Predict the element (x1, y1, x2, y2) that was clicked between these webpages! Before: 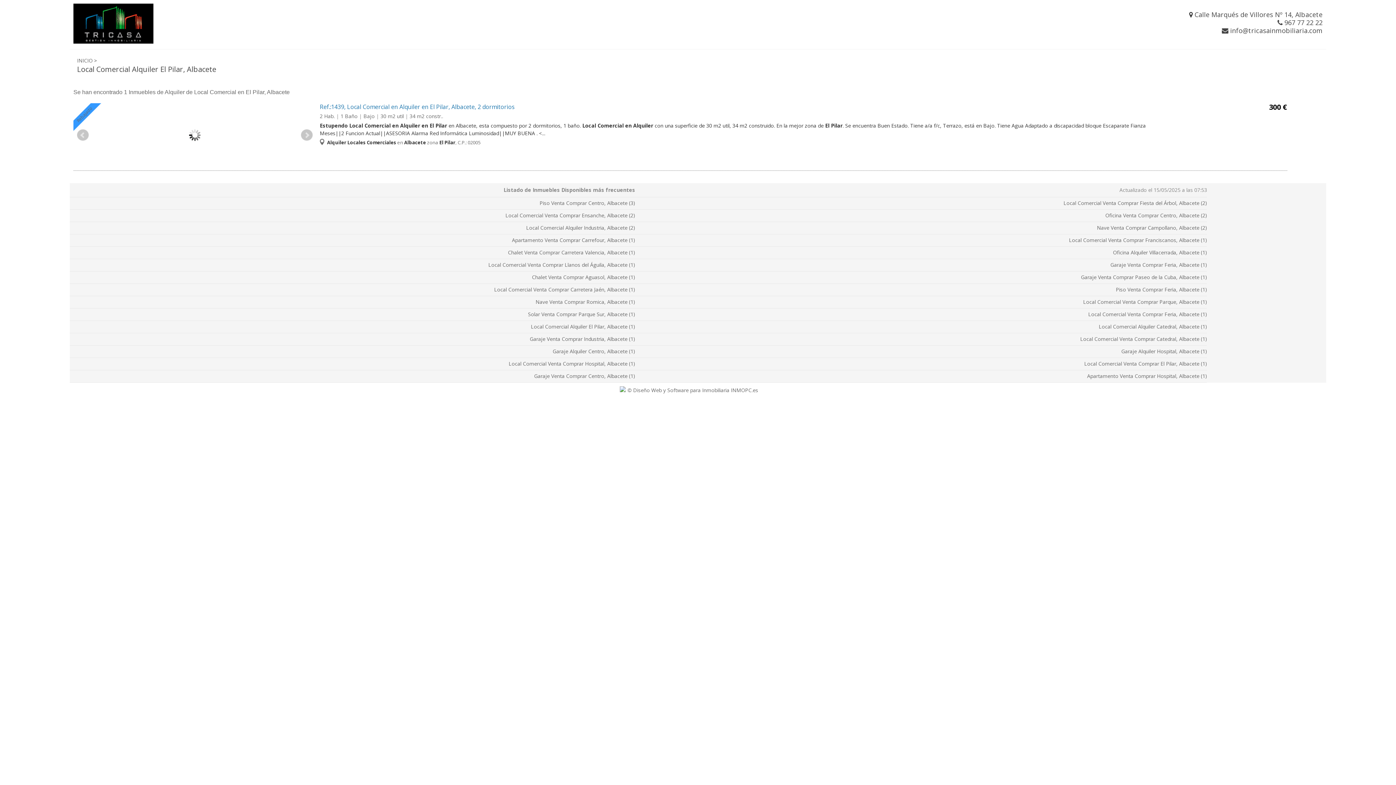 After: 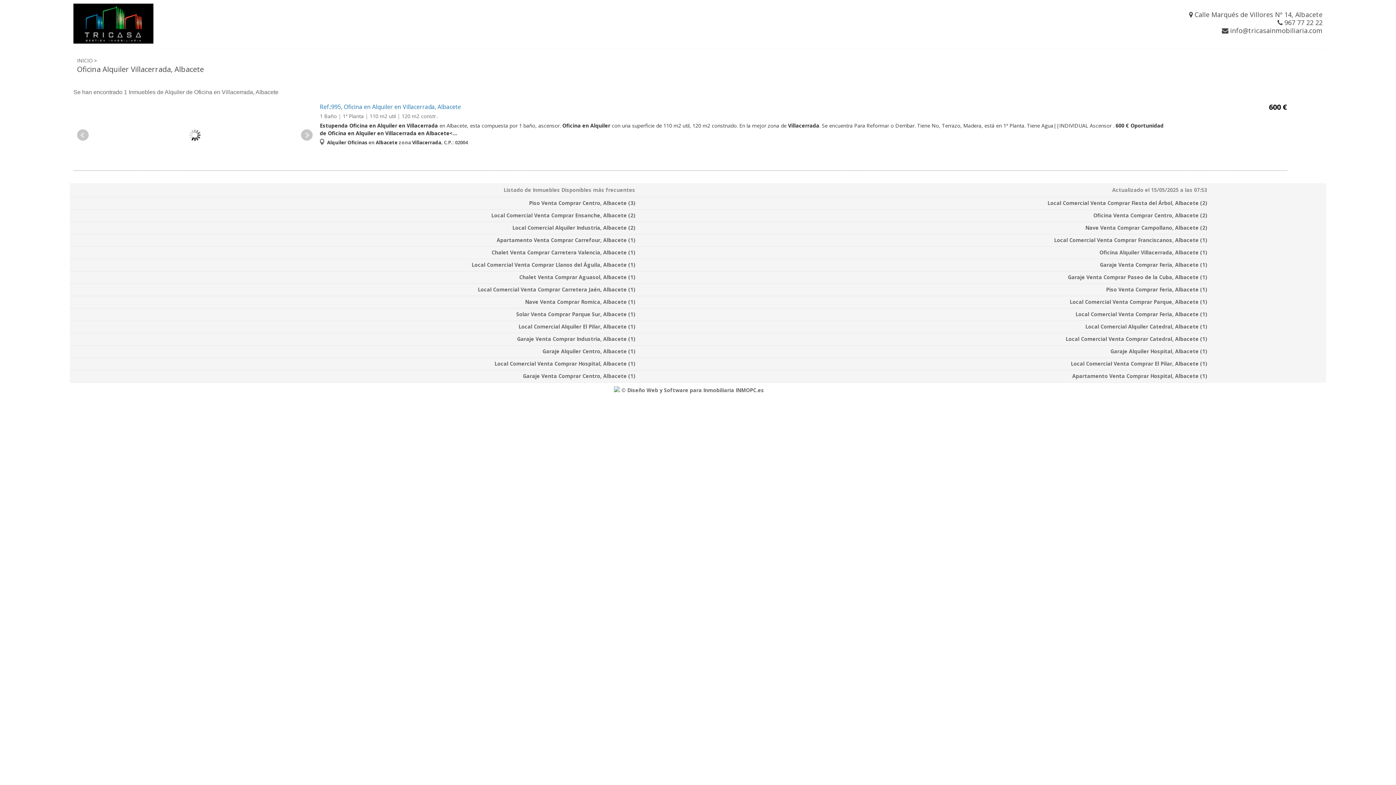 Action: bbox: (1113, 249, 1207, 256) label: Oficina Alquiler Villacerrada, Albacete (1)